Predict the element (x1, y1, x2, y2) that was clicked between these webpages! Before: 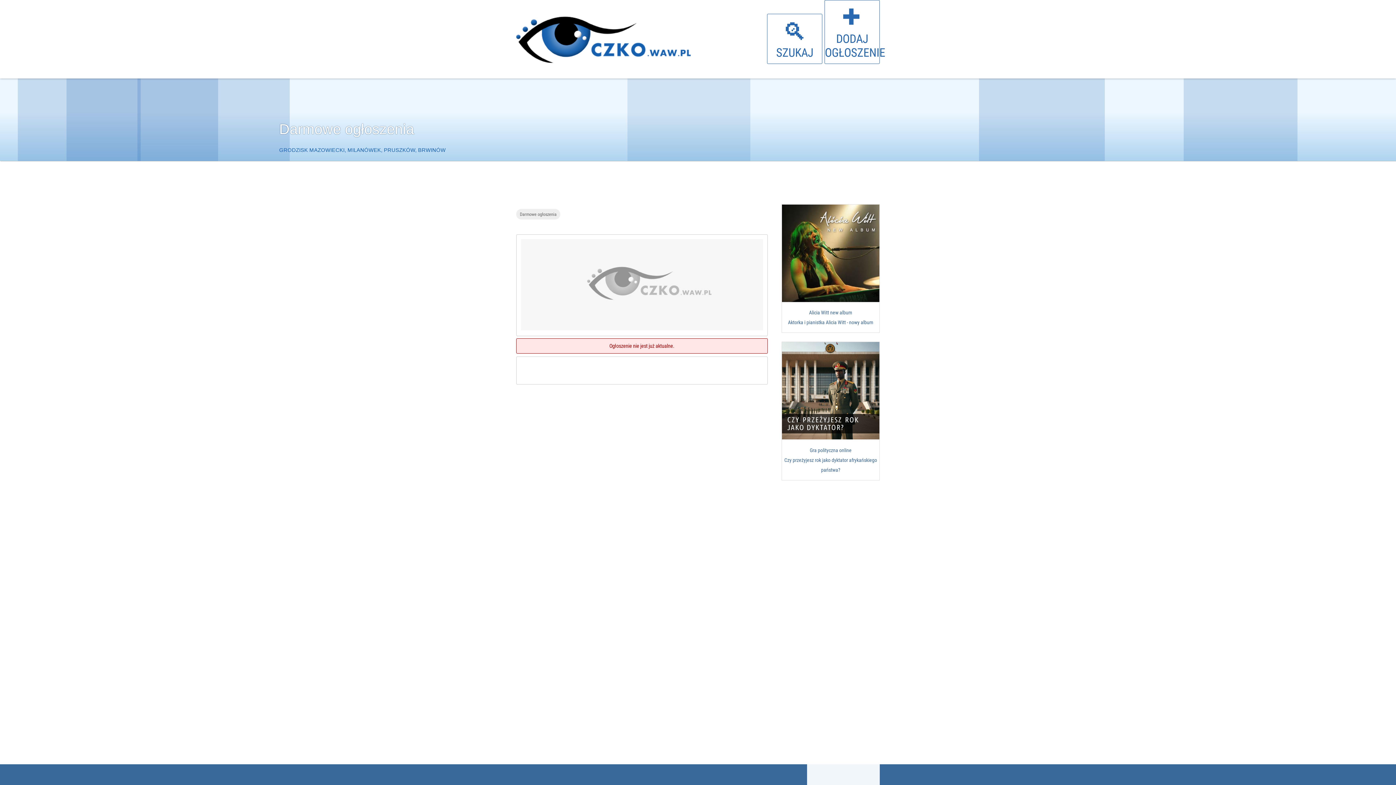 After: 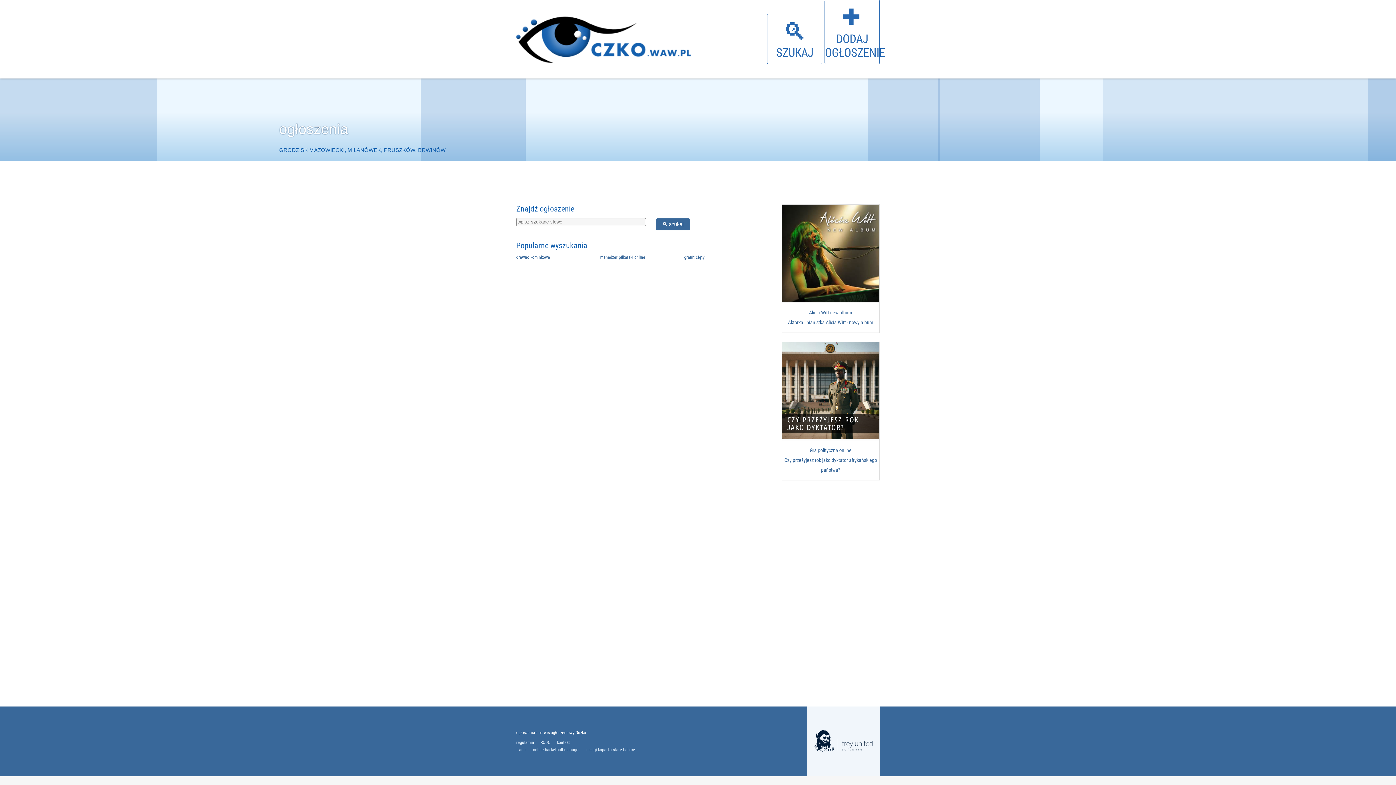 Action: bbox: (767, 13, 822, 63) label: 🔍︎
SZUKAJ